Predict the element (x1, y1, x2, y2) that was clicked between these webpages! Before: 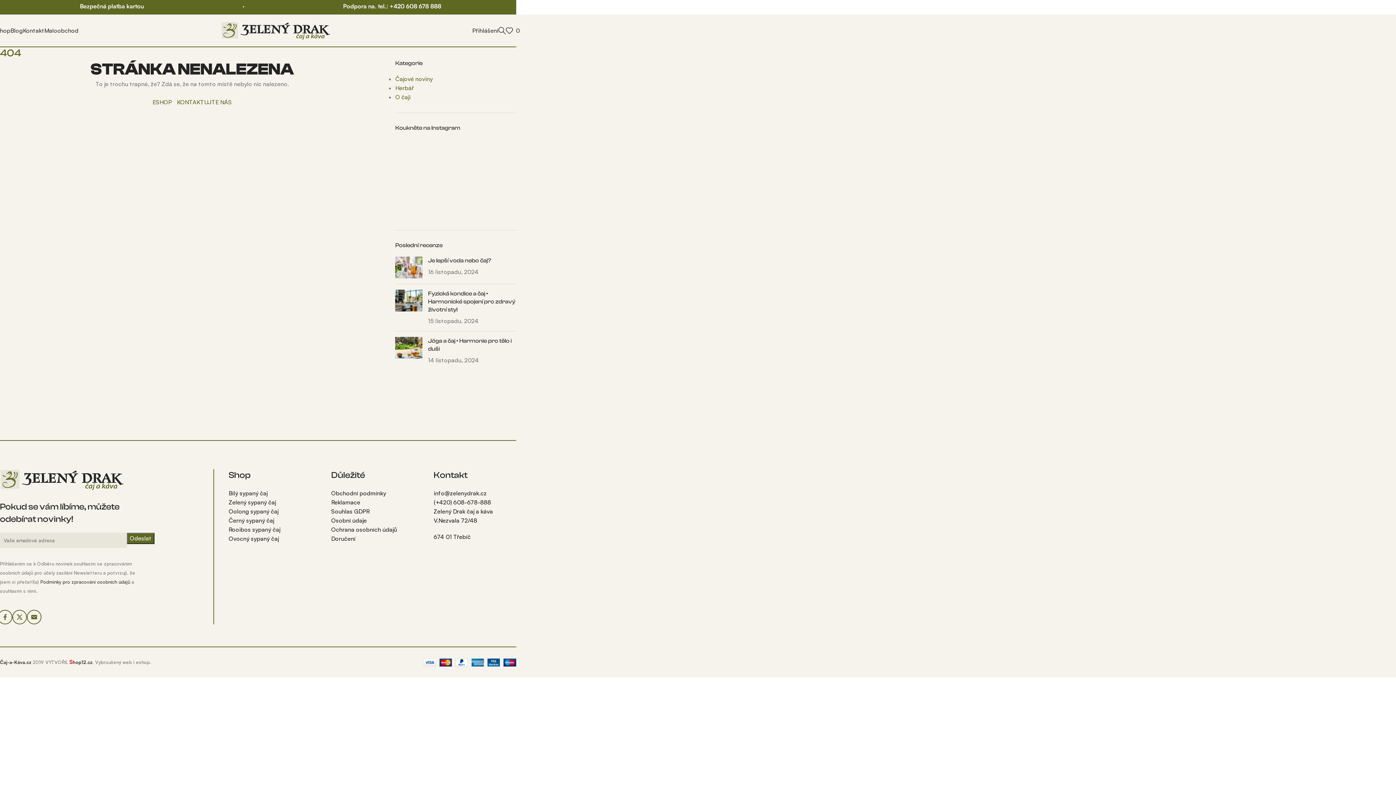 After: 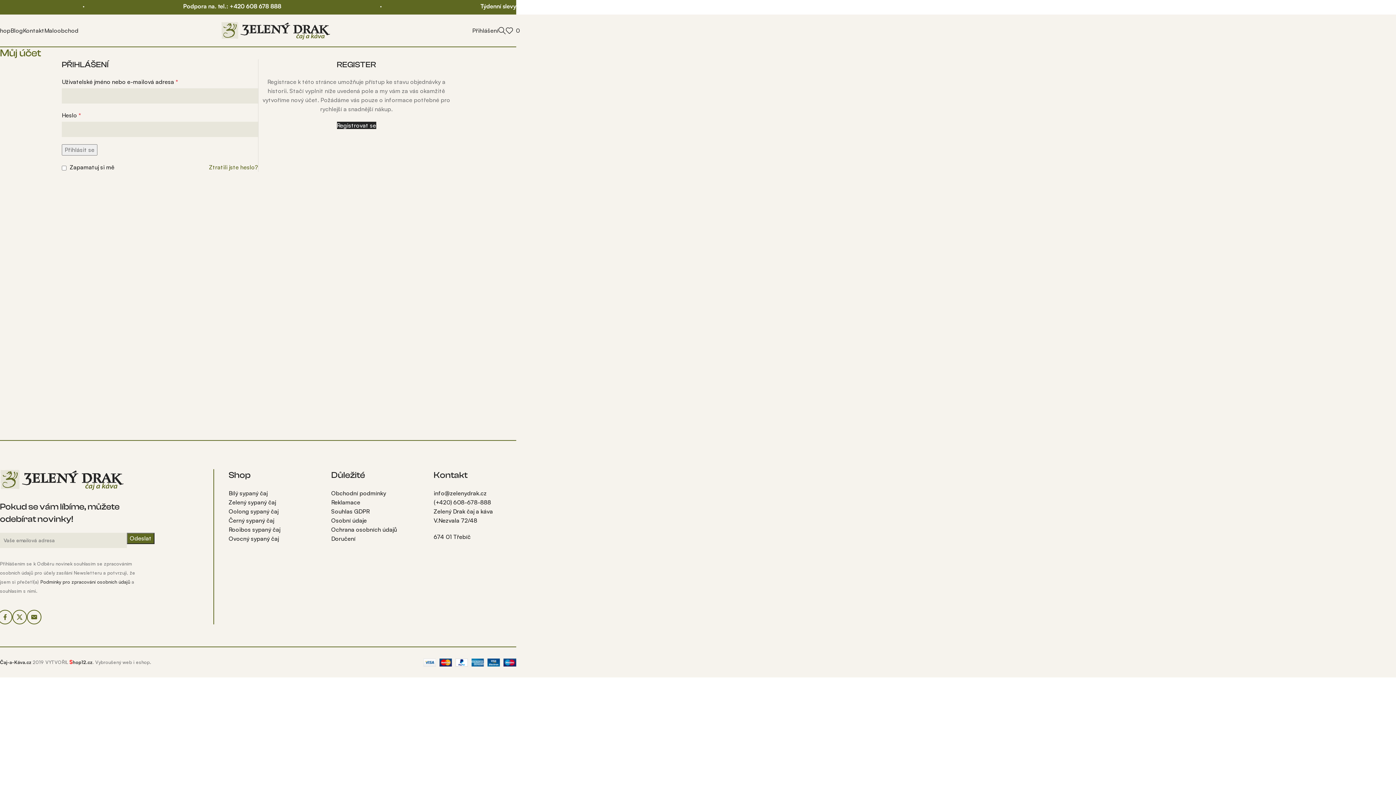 Action: label: Přihlášení bbox: (472, 23, 498, 37)